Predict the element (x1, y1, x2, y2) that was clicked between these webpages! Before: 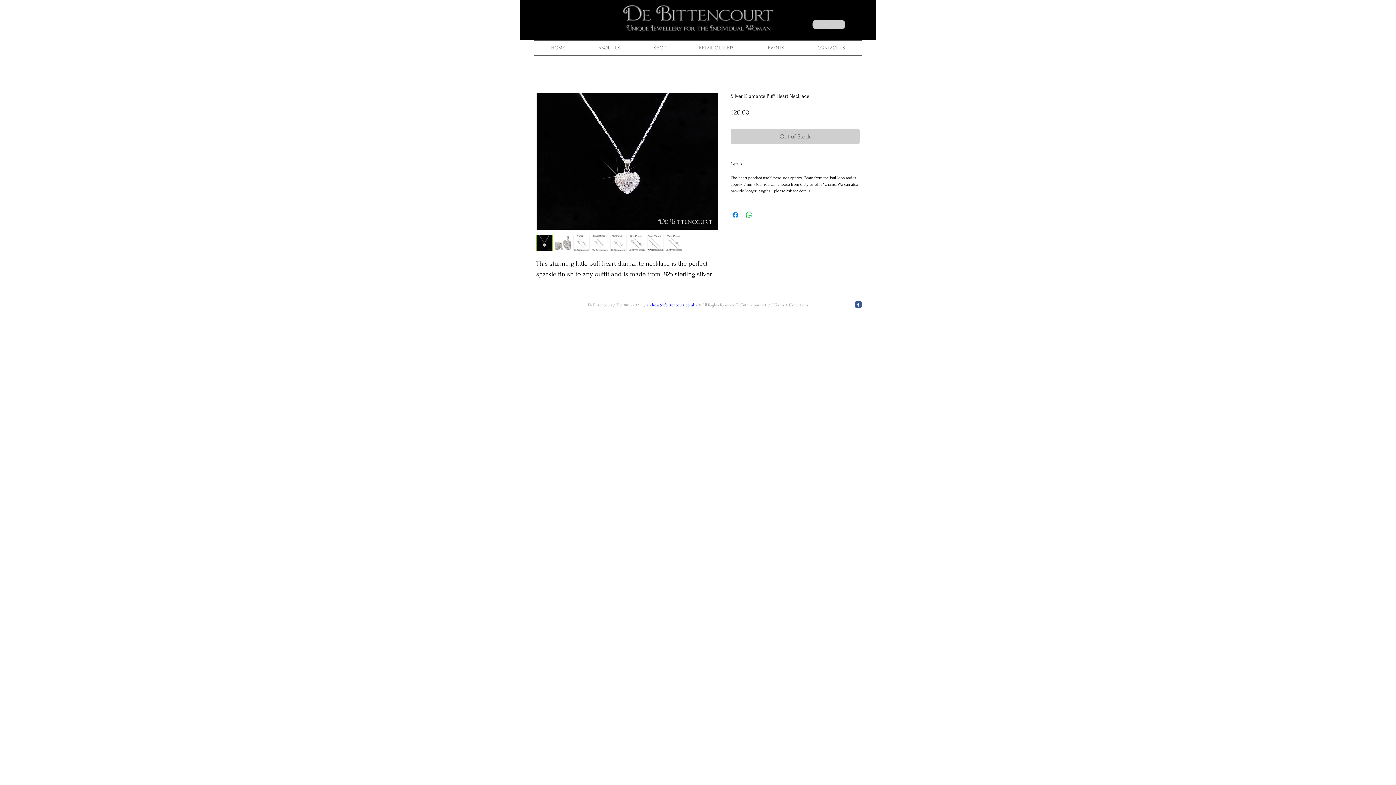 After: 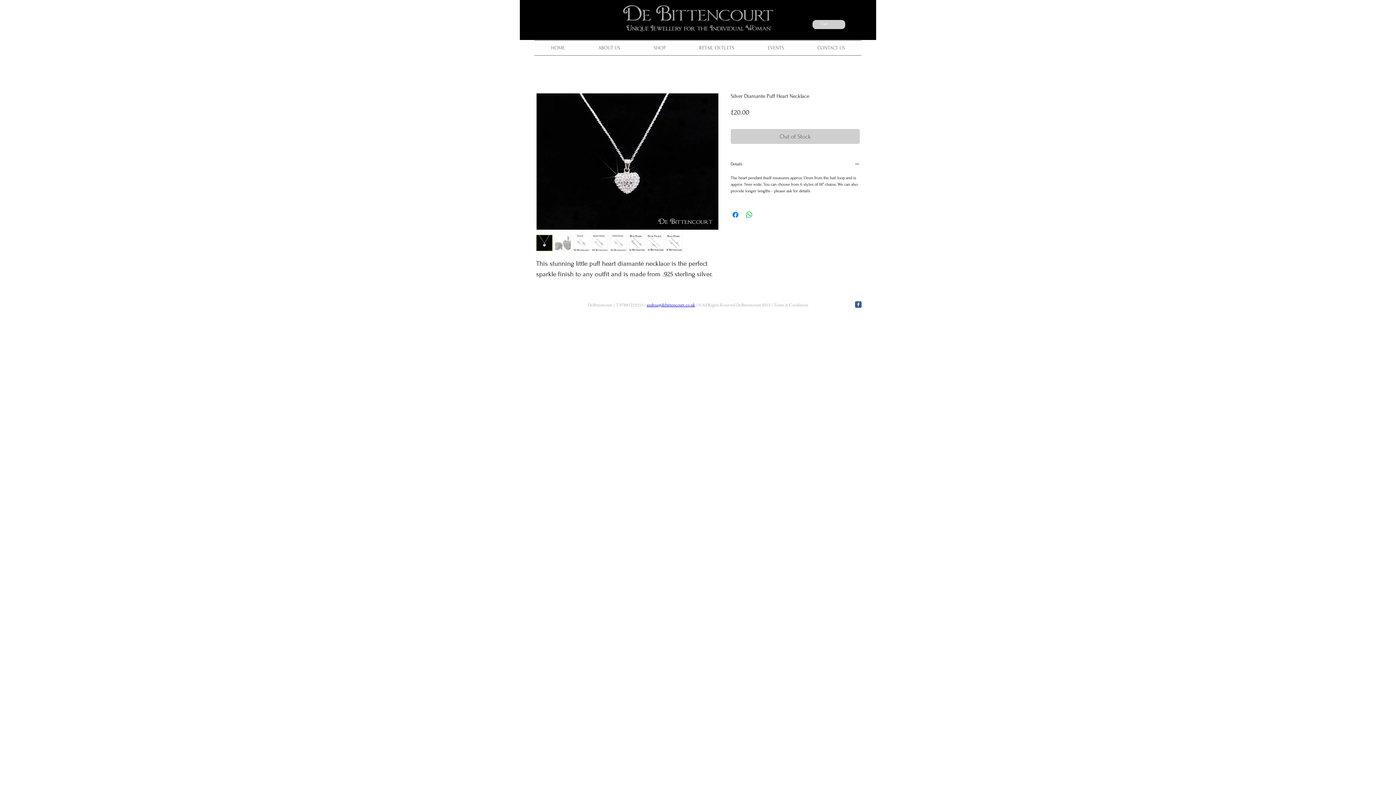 Action: bbox: (536, 93, 718, 230)